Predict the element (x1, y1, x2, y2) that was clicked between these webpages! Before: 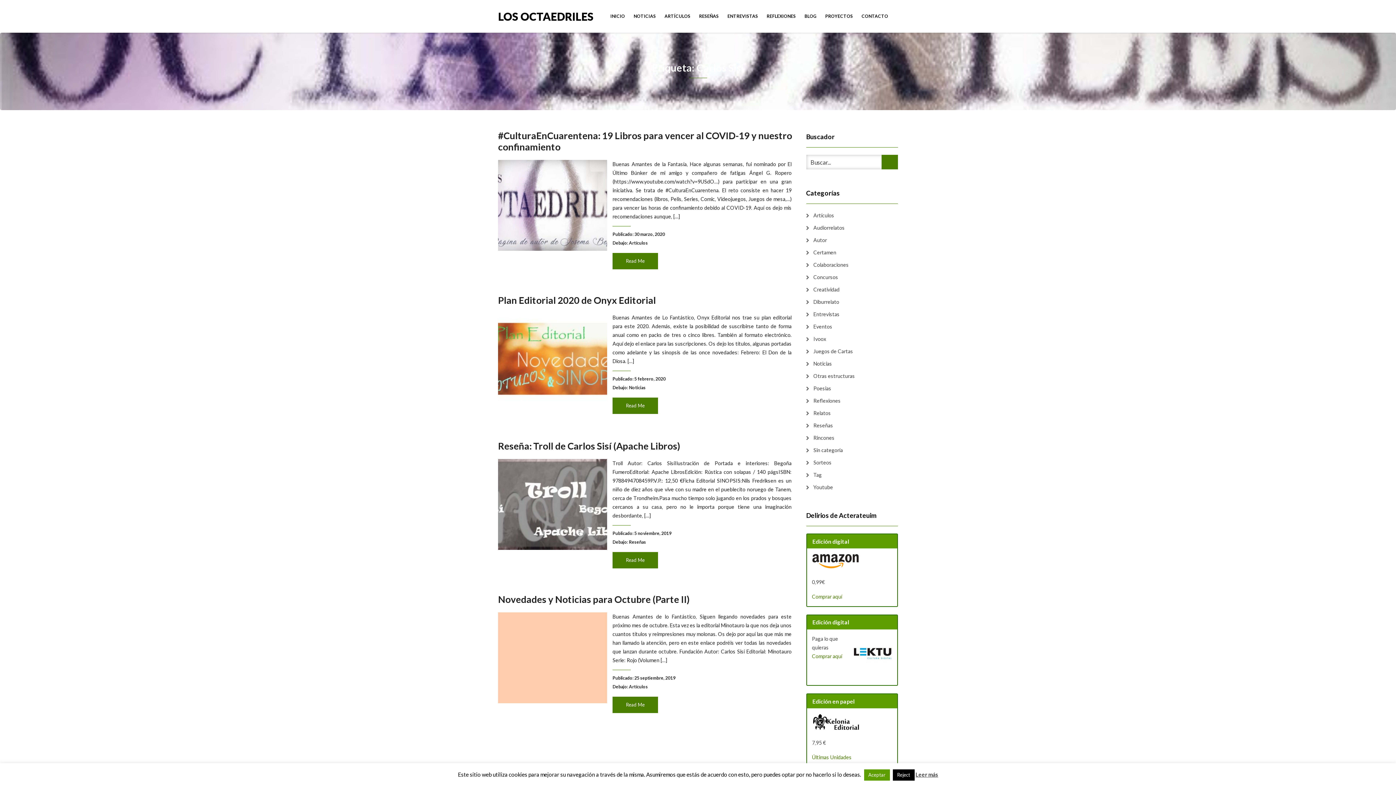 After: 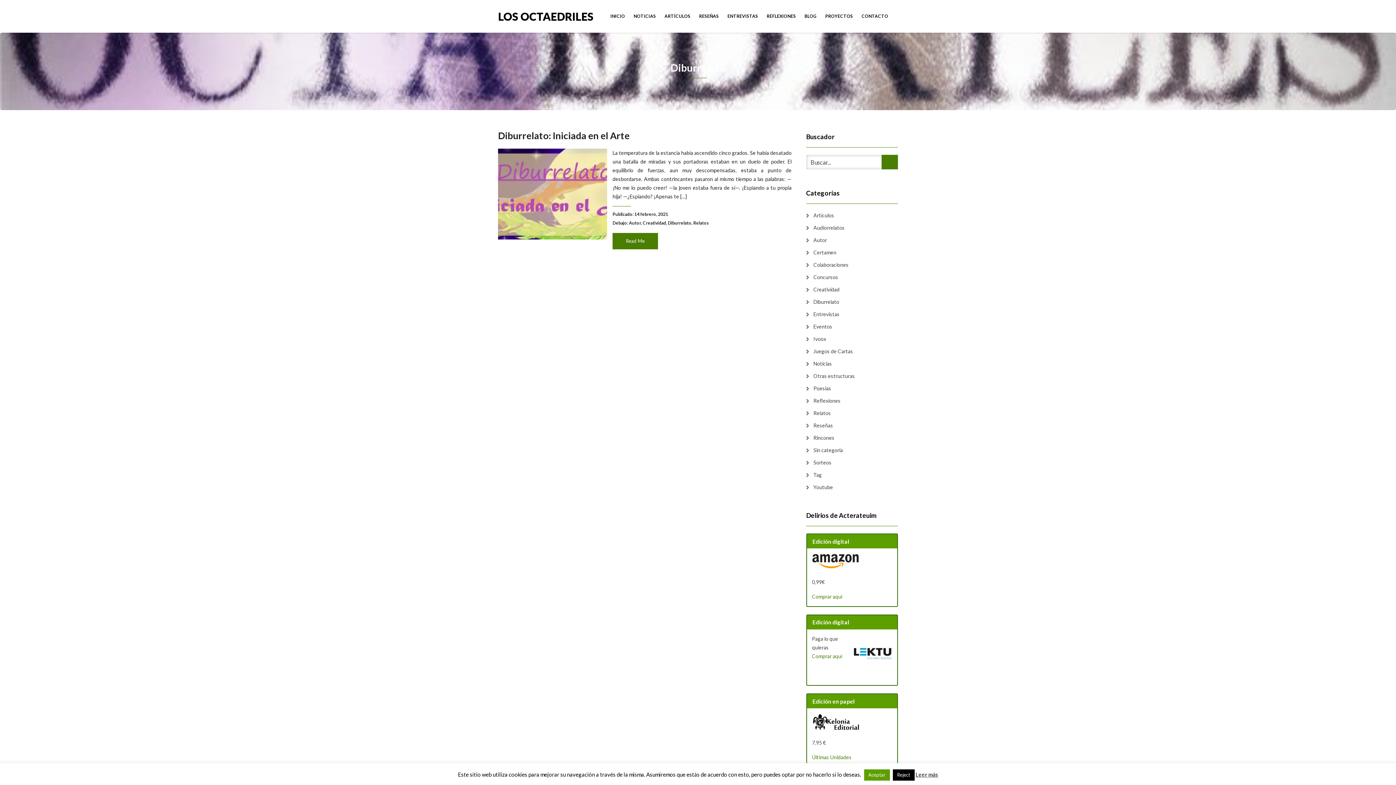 Action: label: Diburrelato bbox: (806, 297, 839, 306)